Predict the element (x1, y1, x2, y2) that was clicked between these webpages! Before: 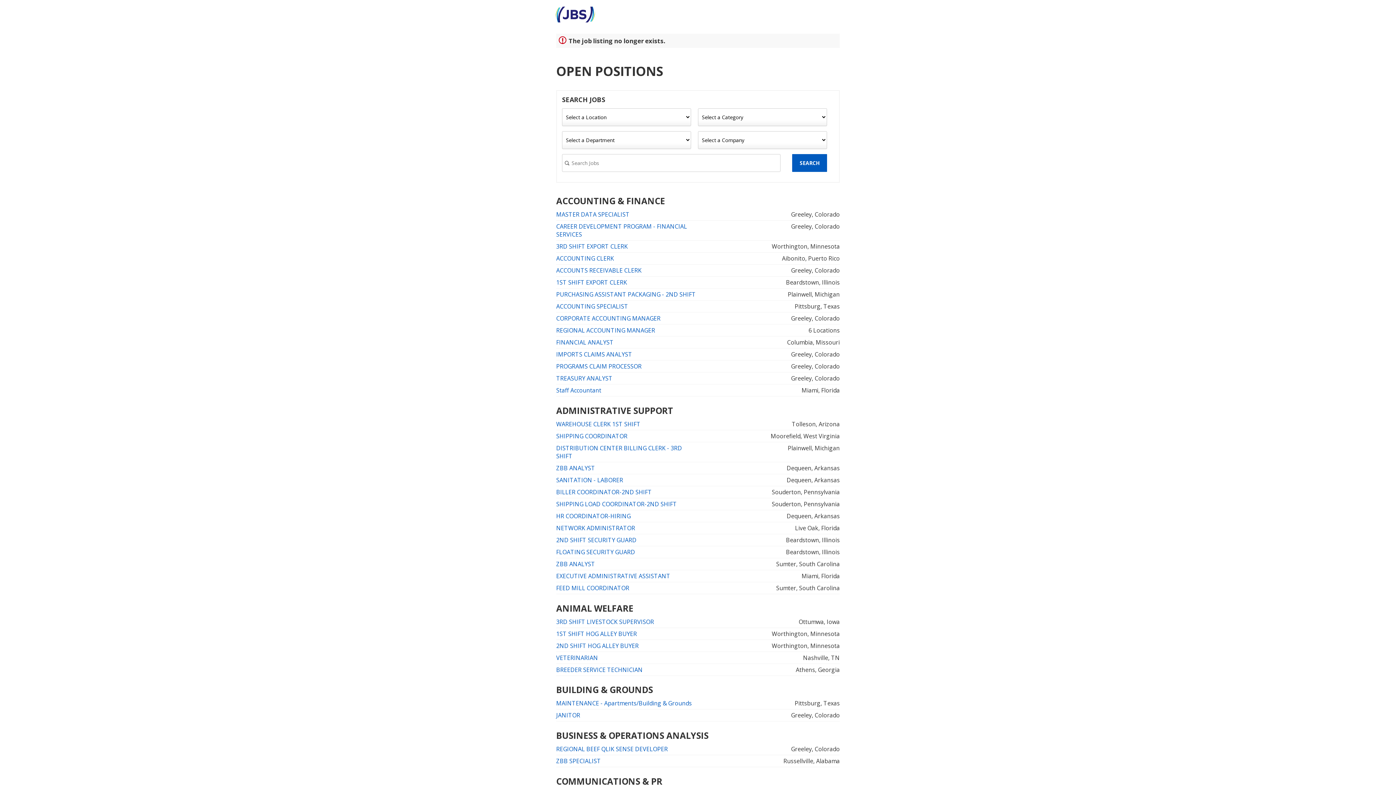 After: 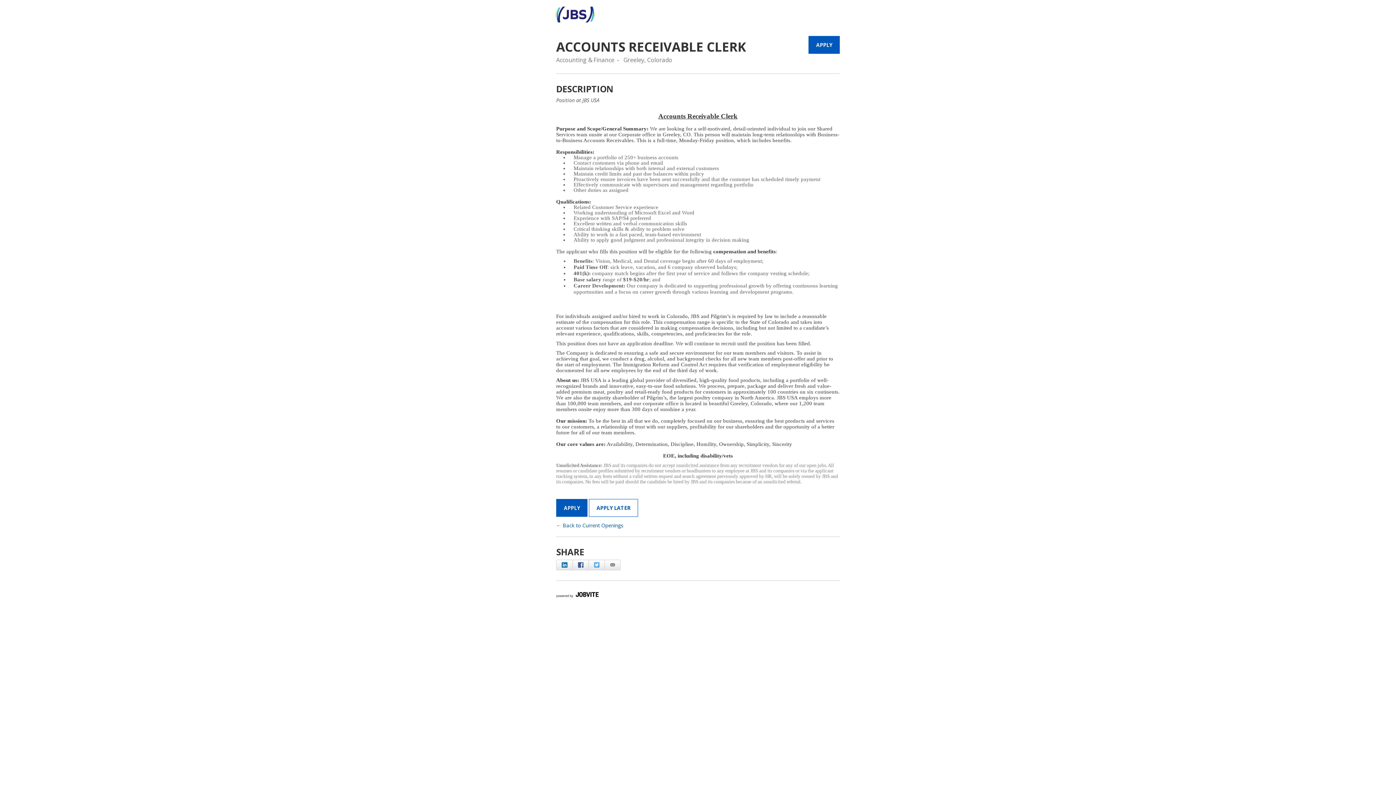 Action: label: ACCOUNTS RECEIVABLE CLERK bbox: (556, 266, 641, 274)